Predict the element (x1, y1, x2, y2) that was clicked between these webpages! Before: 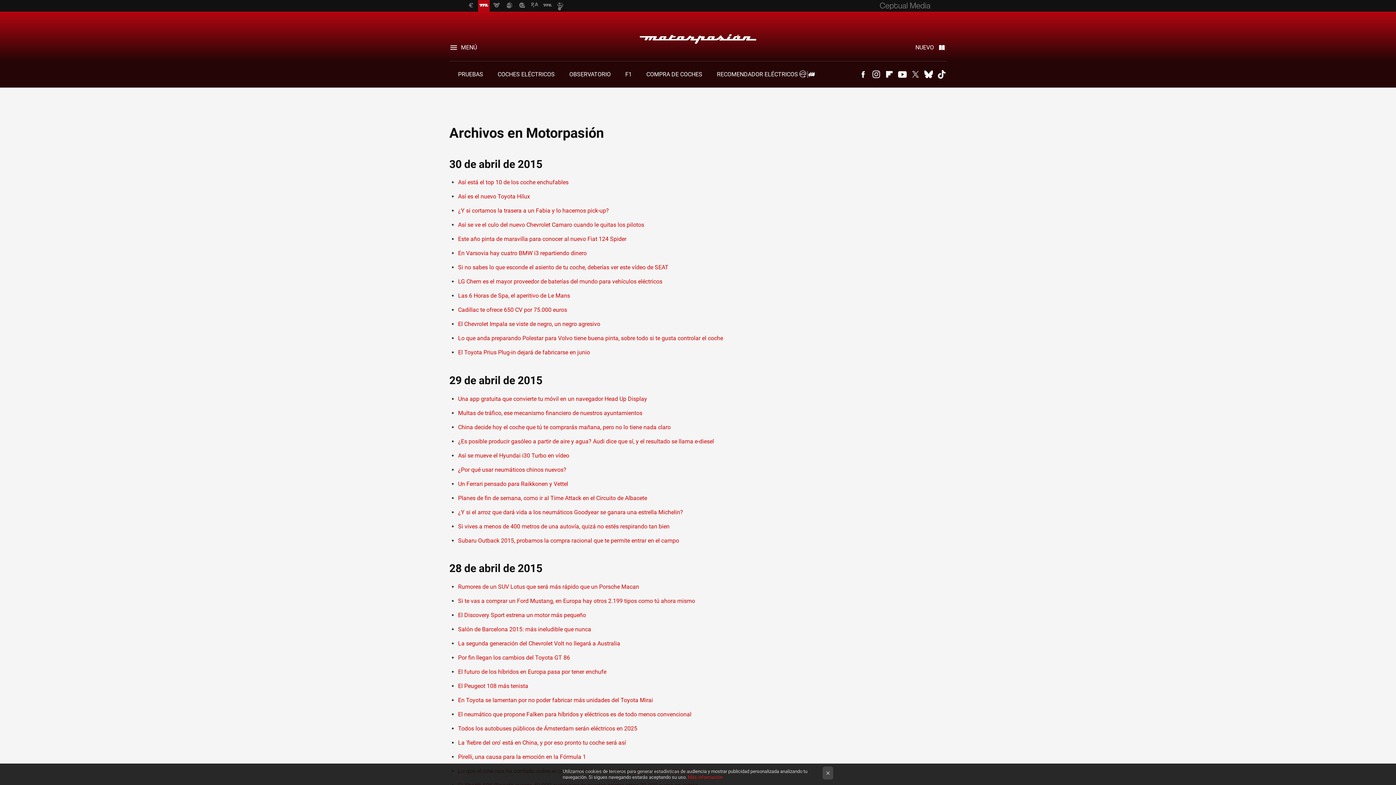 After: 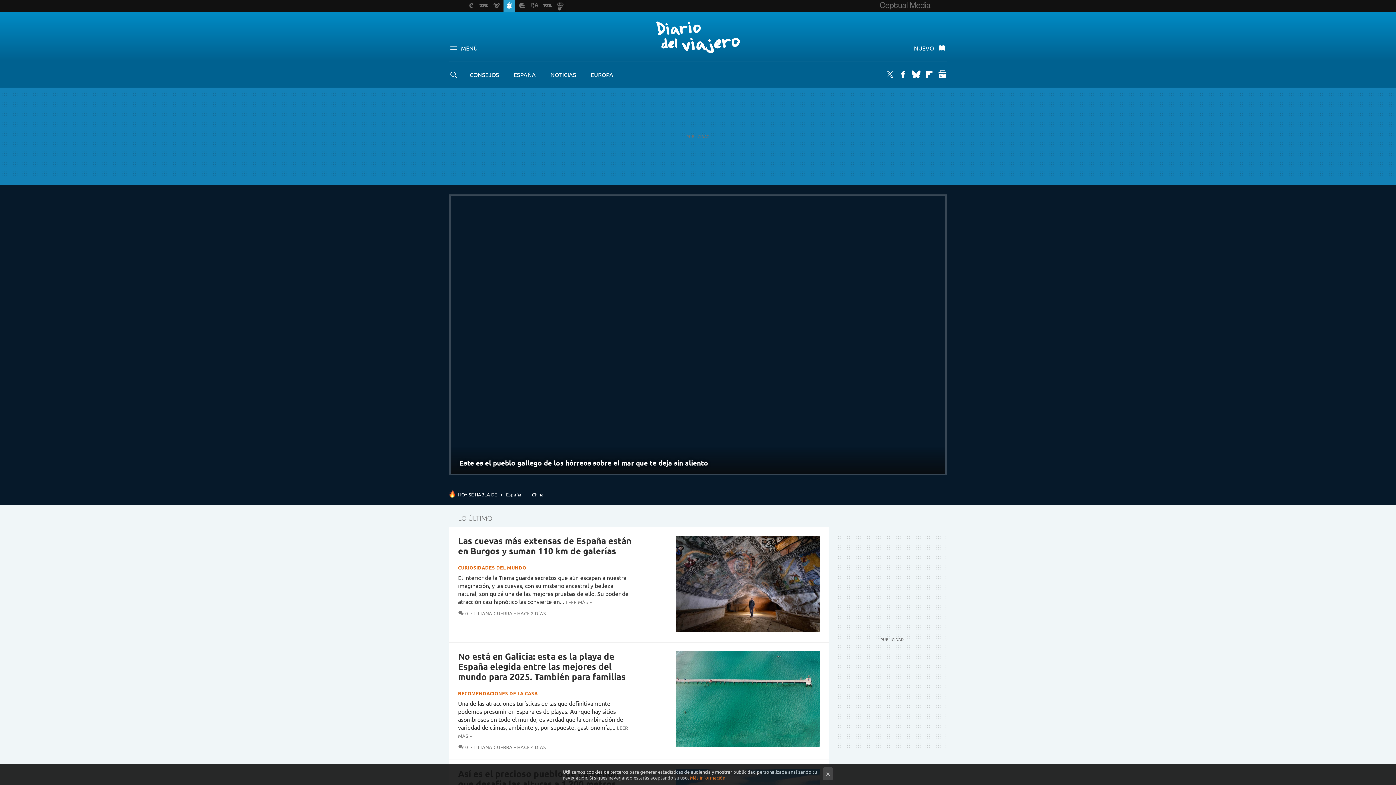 Action: bbox: (503, 0, 515, 11)